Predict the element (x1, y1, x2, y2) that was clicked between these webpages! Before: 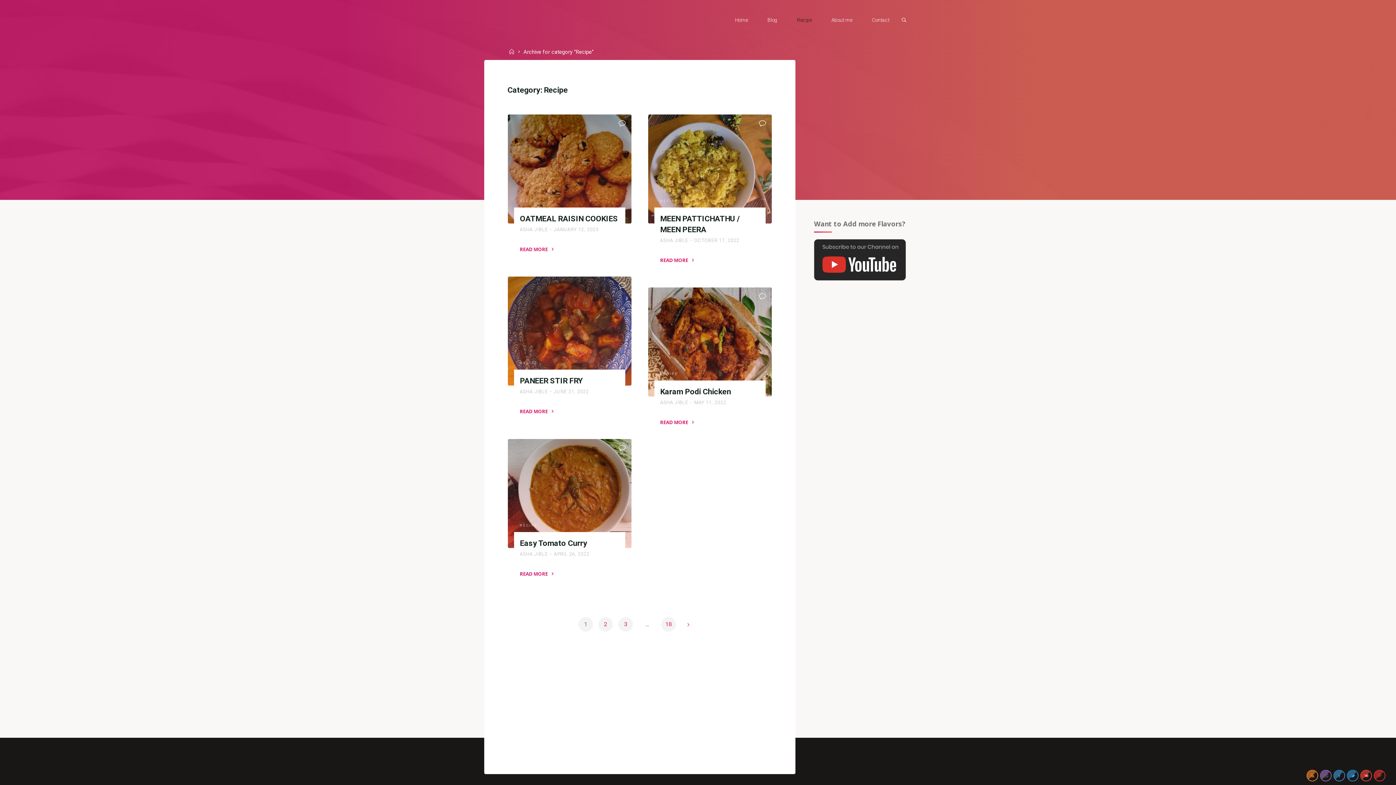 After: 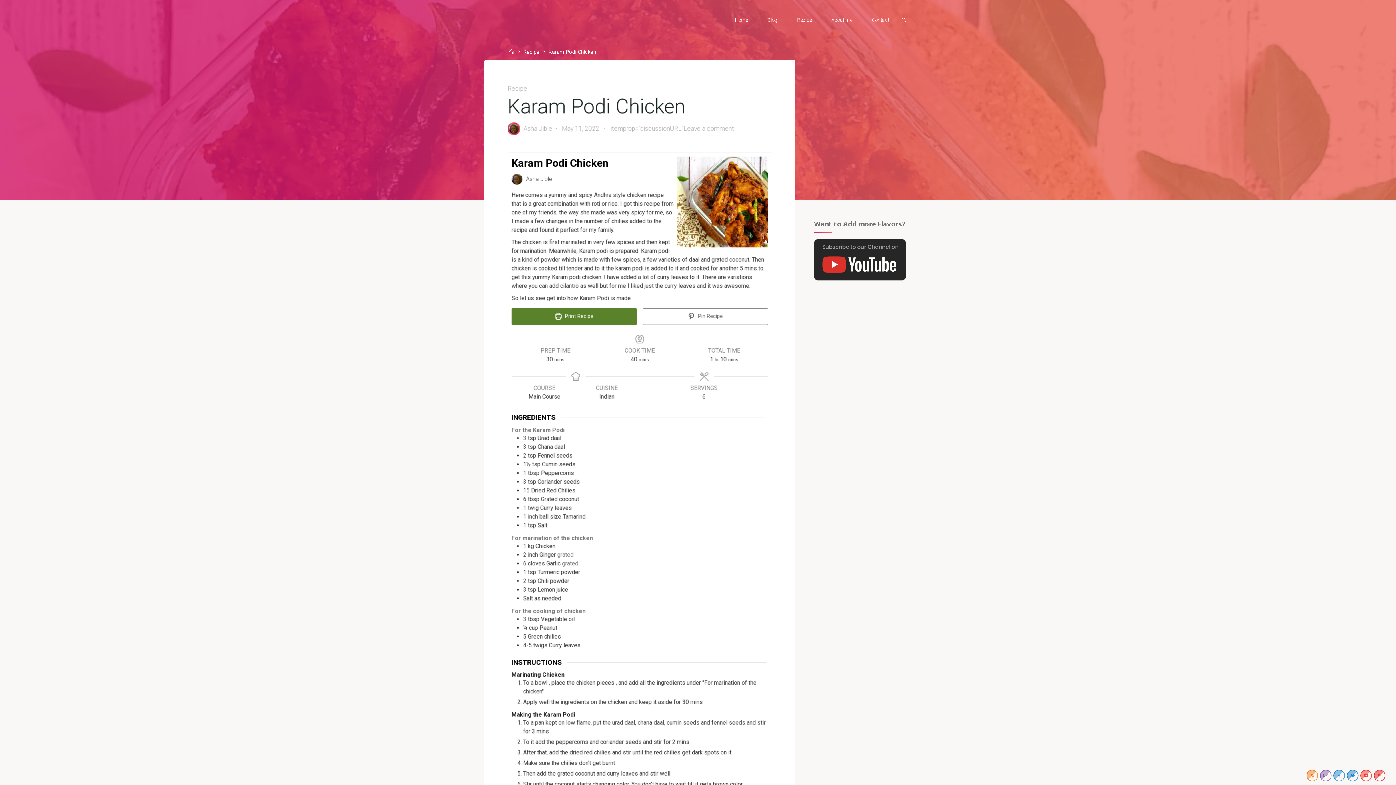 Action: bbox: (660, 417, 699, 427) label: READ MORE
"Karam Podi Chicken"